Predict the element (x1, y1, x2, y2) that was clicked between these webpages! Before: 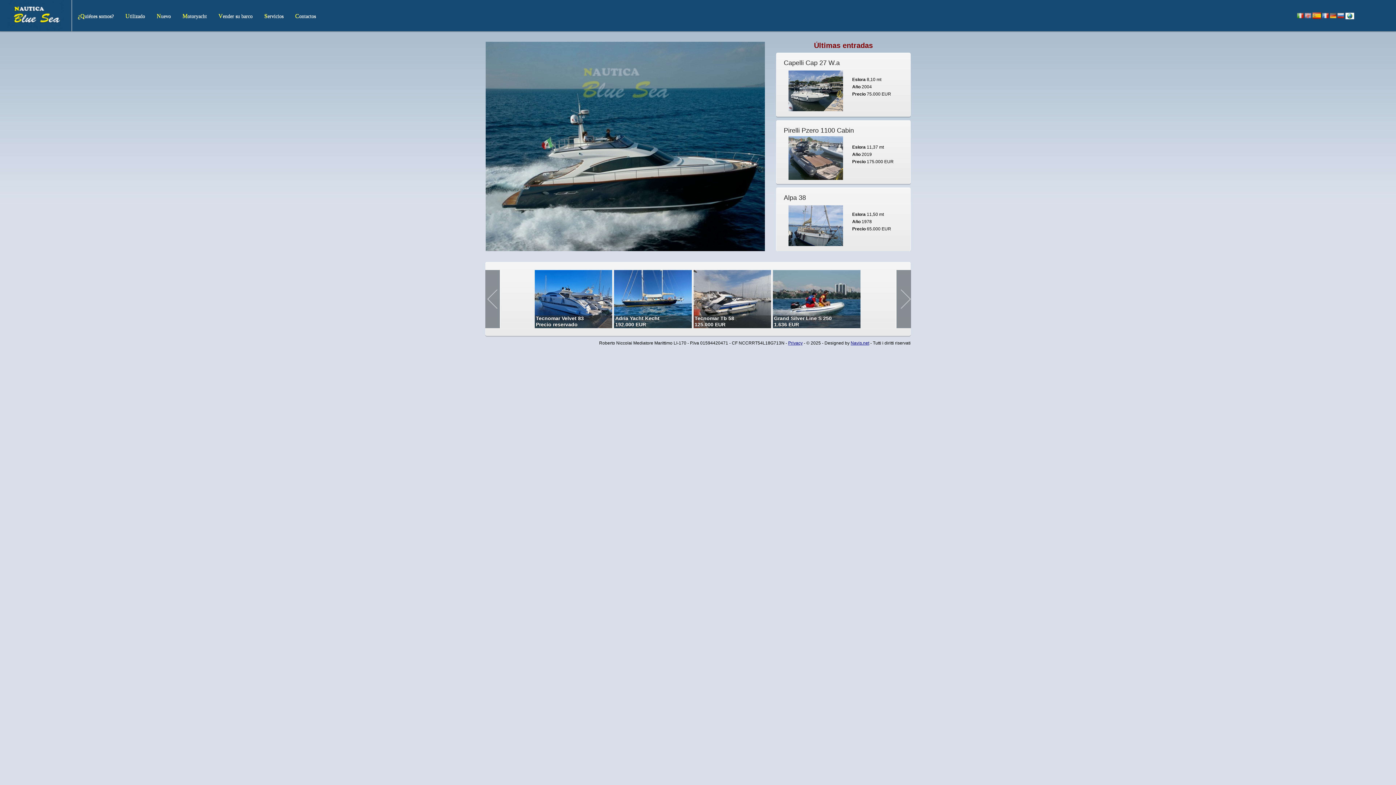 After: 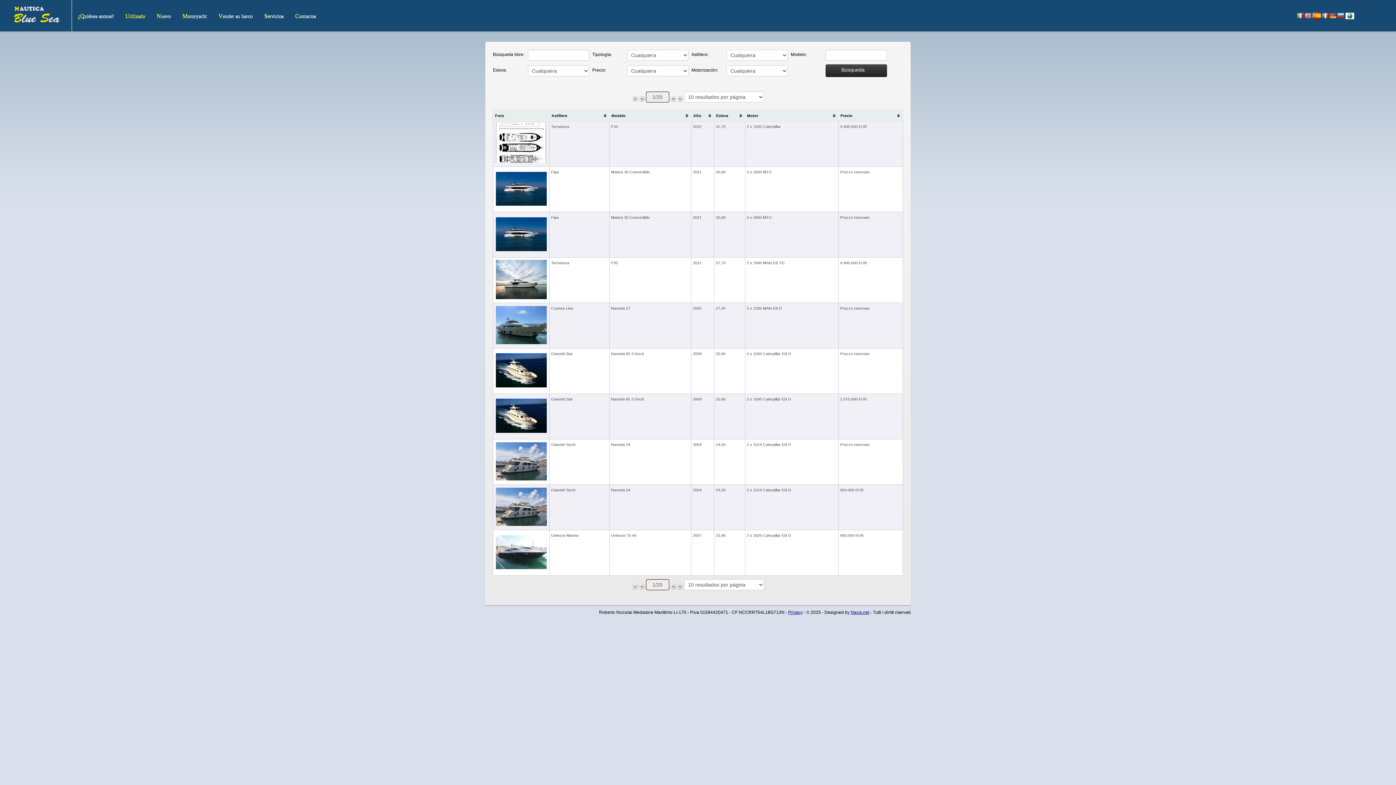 Action: bbox: (119, 0, 150, 30) label: Utilizado